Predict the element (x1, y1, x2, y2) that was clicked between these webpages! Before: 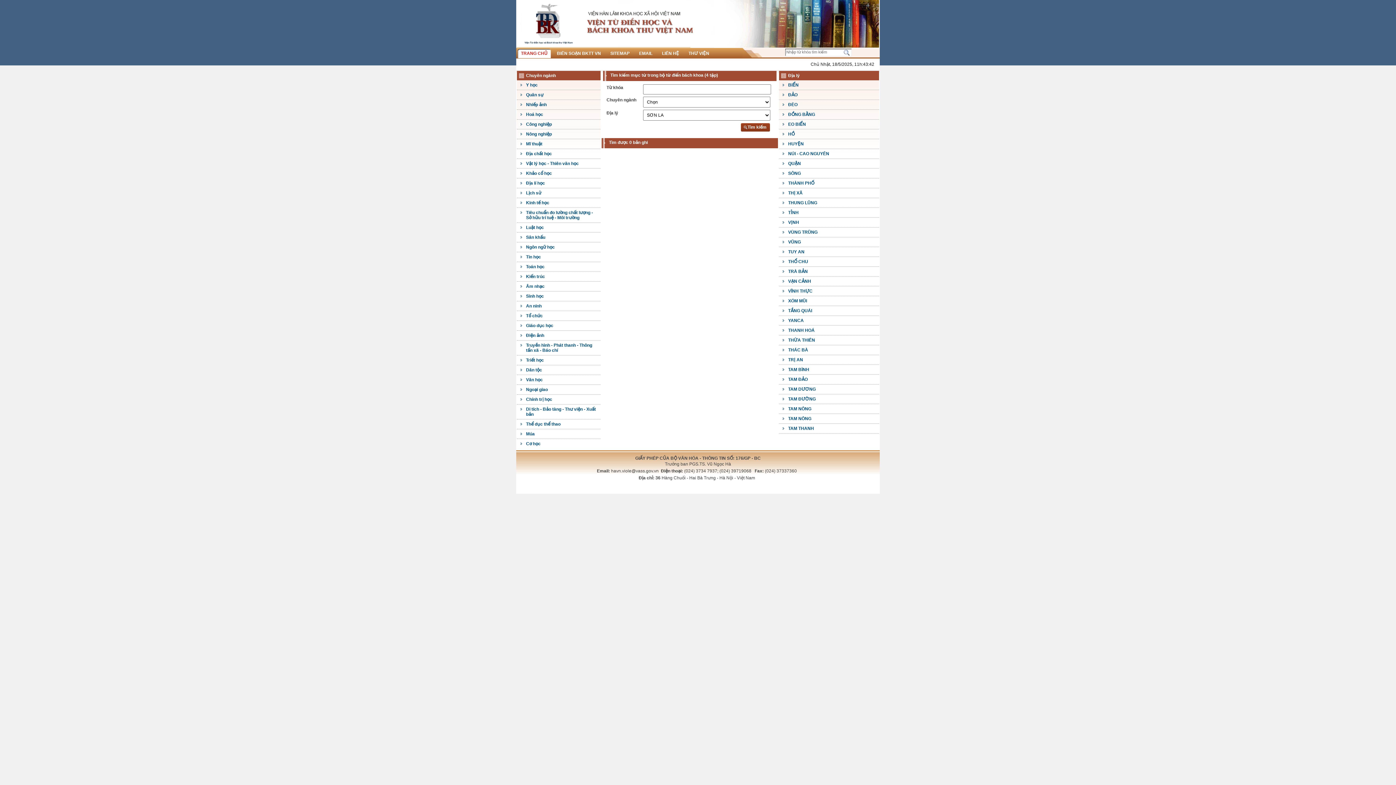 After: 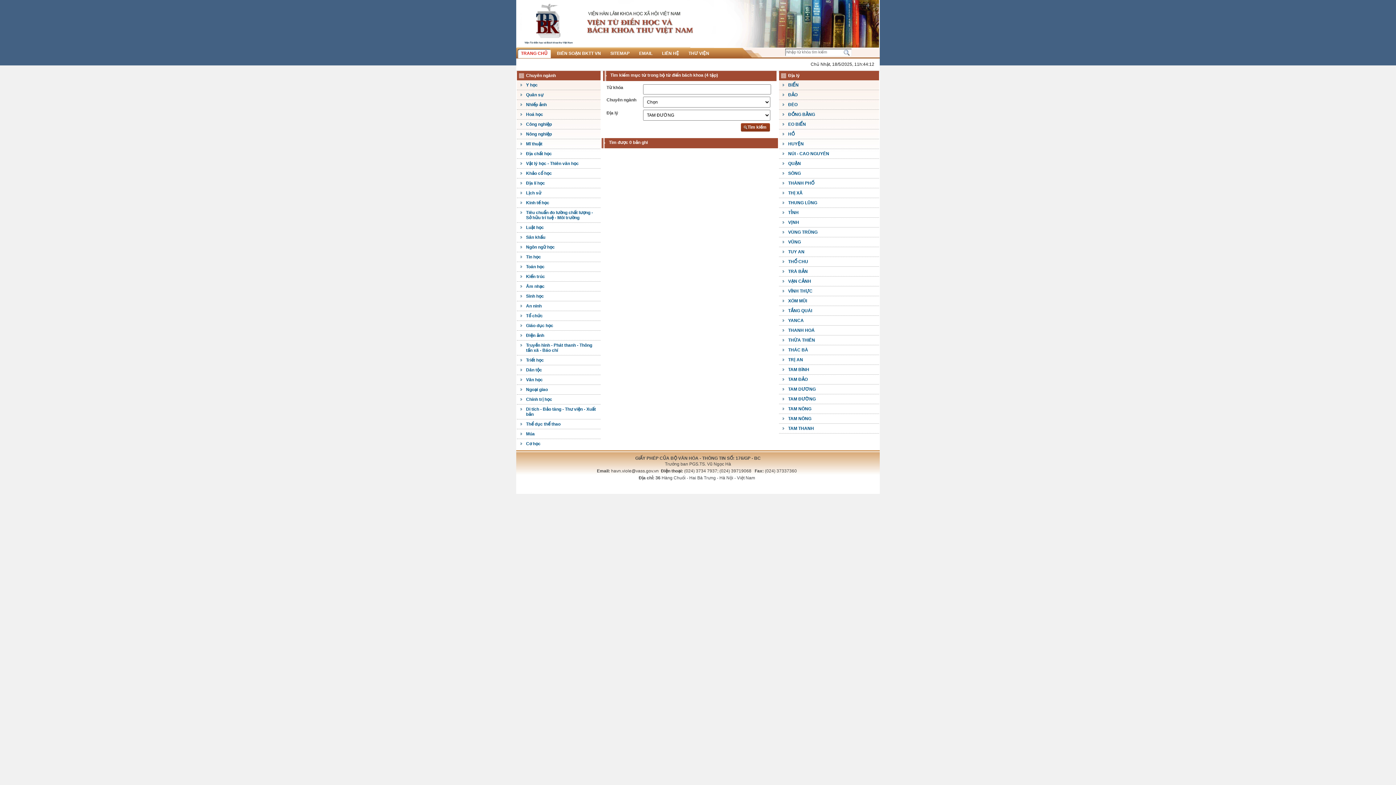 Action: bbox: (779, 394, 879, 404) label: TAM ĐƯỜNG